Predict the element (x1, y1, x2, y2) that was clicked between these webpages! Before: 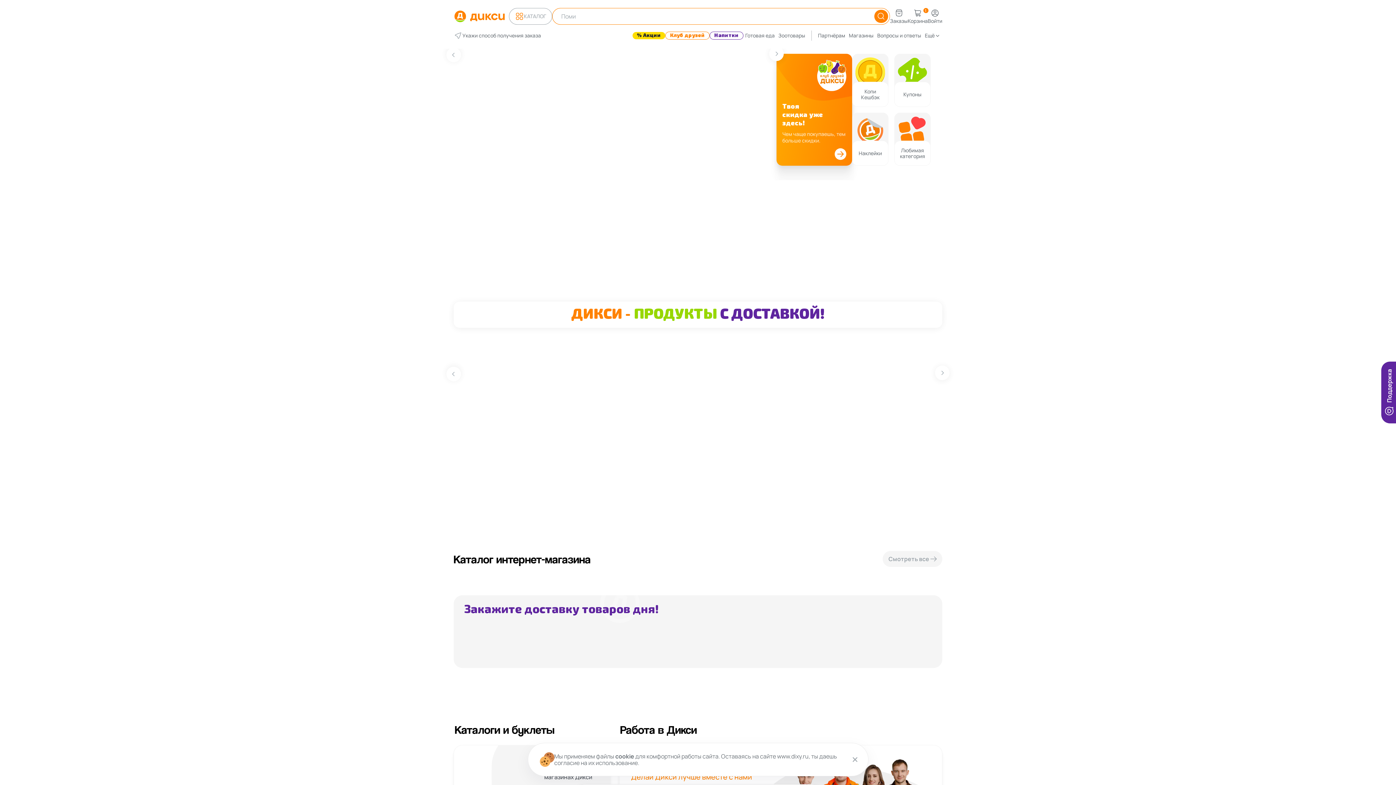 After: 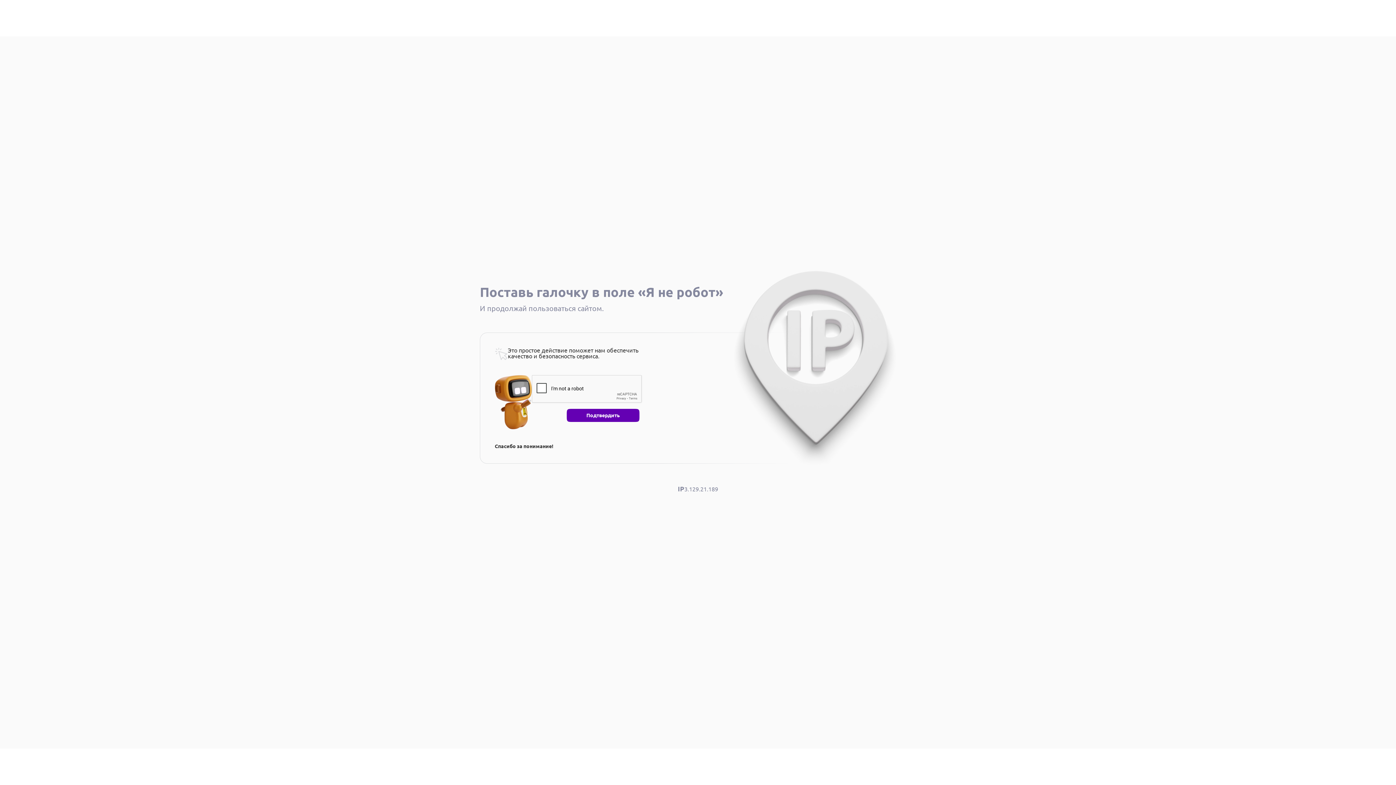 Action: label: Вопросы и ответы bbox: (875, 30, 923, 40)